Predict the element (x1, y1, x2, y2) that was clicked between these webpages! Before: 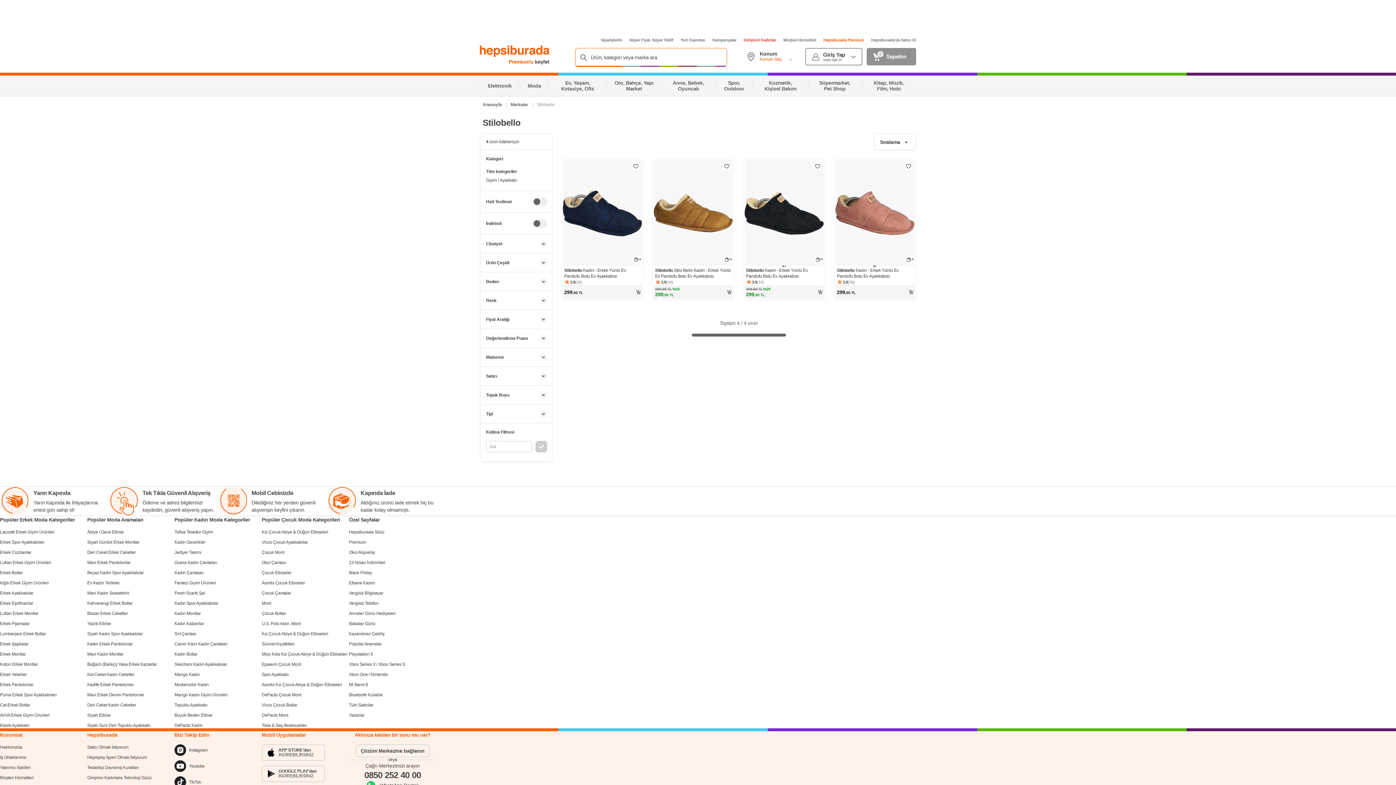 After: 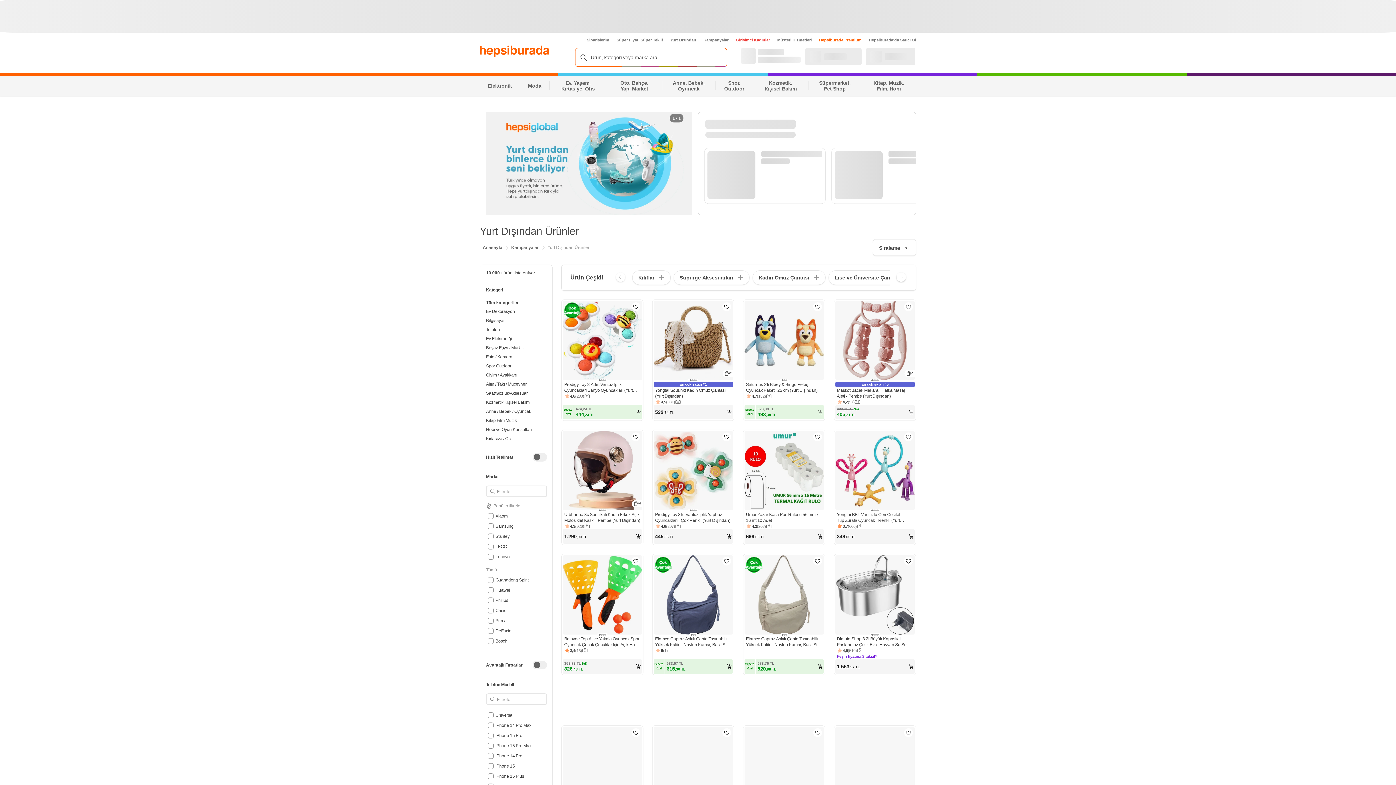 Action: bbox: (680, 37, 705, 42) label: Yurt Dışından